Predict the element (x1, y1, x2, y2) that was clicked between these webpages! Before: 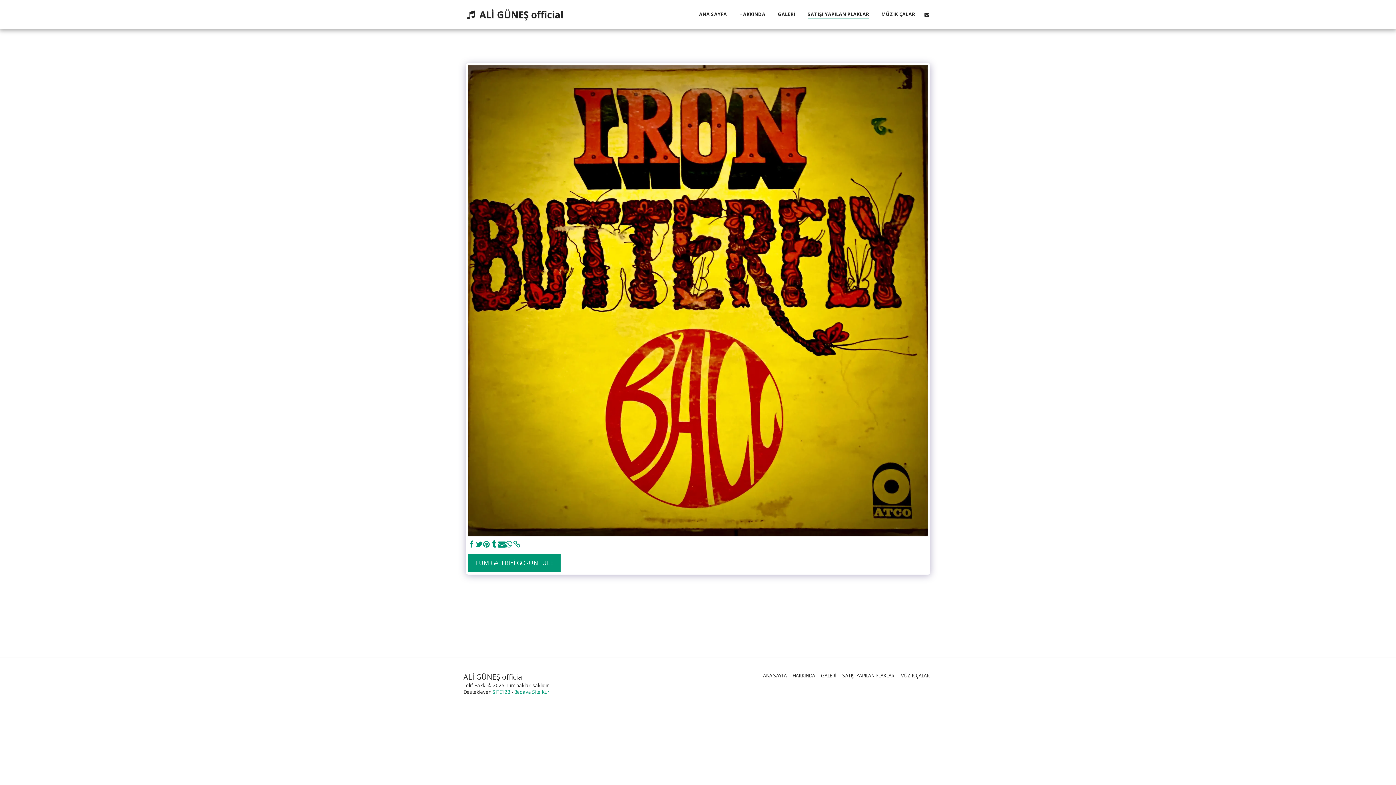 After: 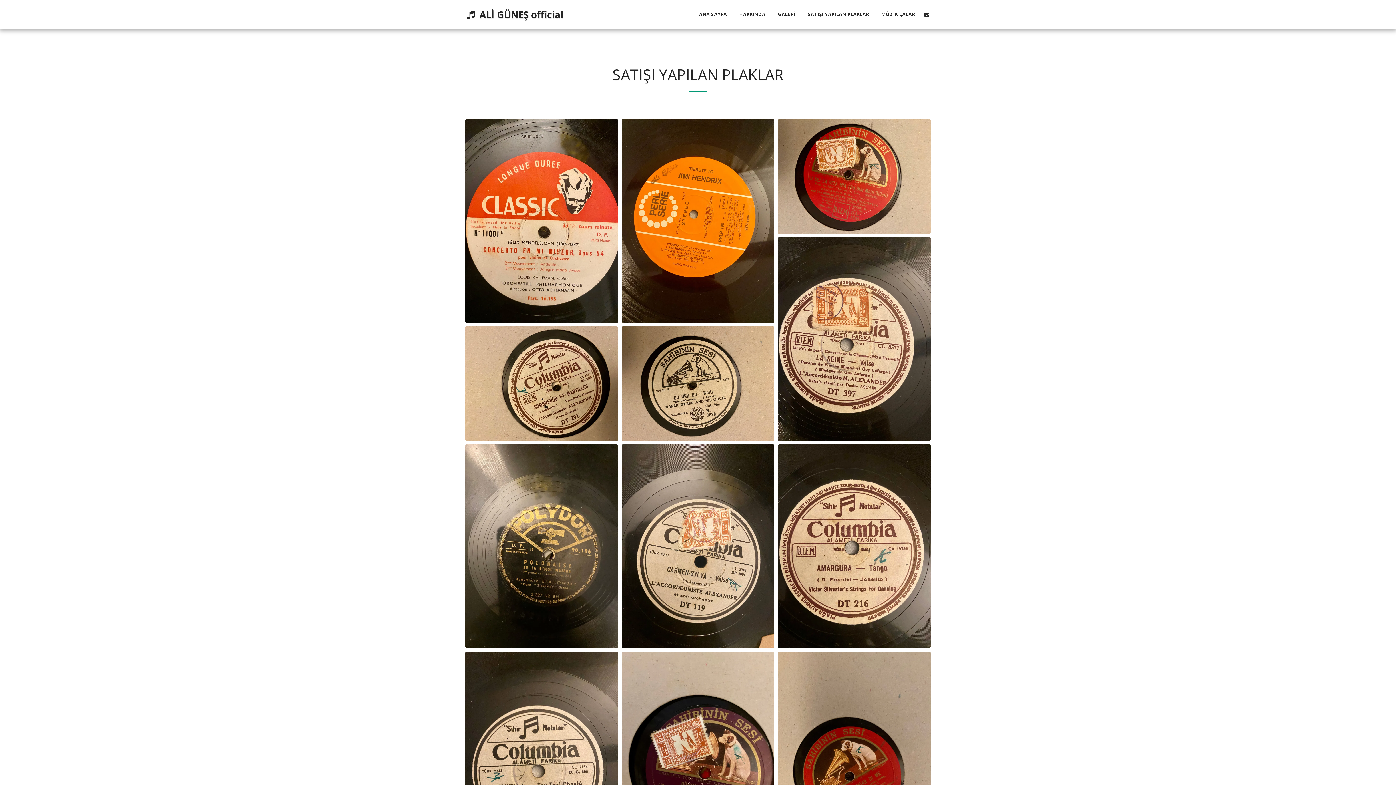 Action: label: SATIŞI YAPILAN PLAKLAR bbox: (842, 672, 894, 679)